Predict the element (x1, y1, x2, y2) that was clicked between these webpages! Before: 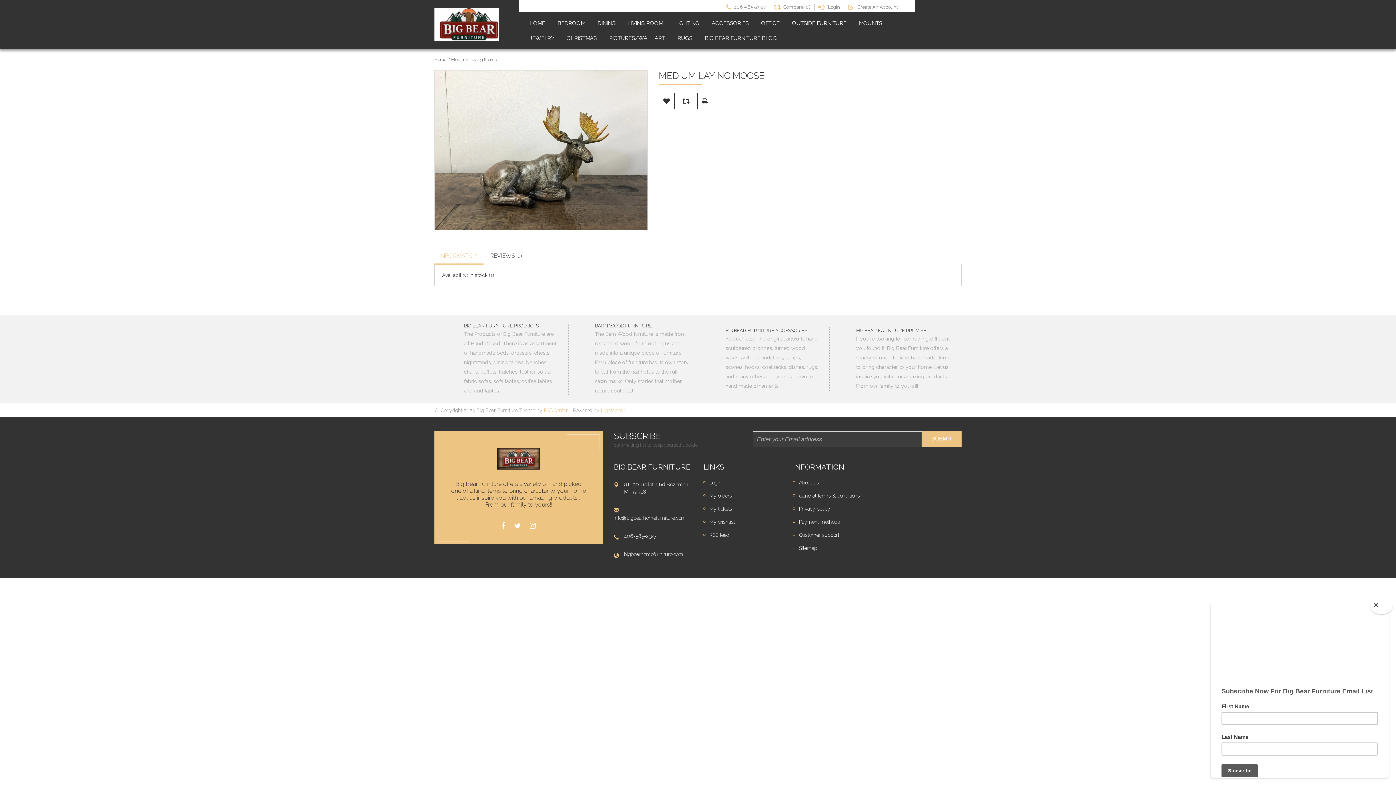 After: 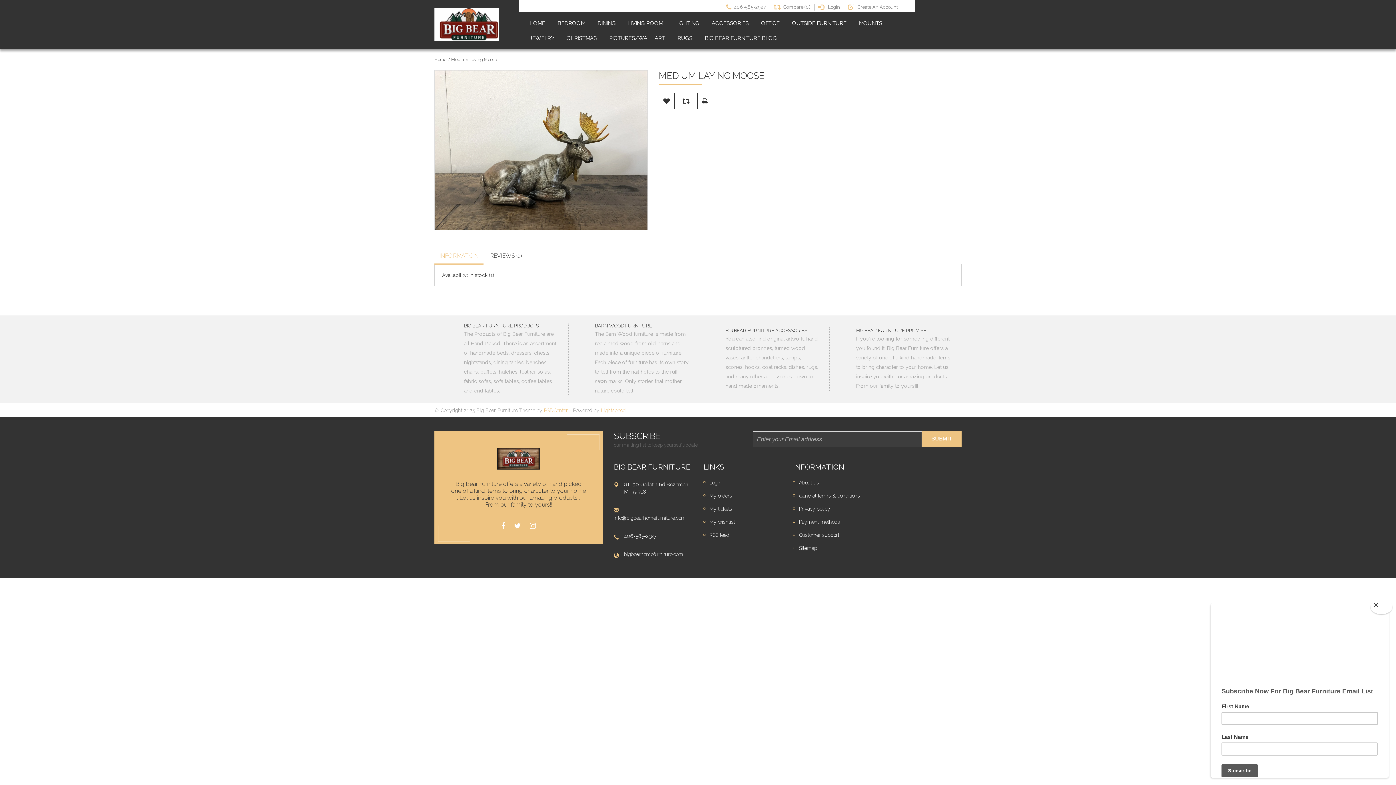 Action: label: INFORMATION bbox: (439, 252, 478, 259)